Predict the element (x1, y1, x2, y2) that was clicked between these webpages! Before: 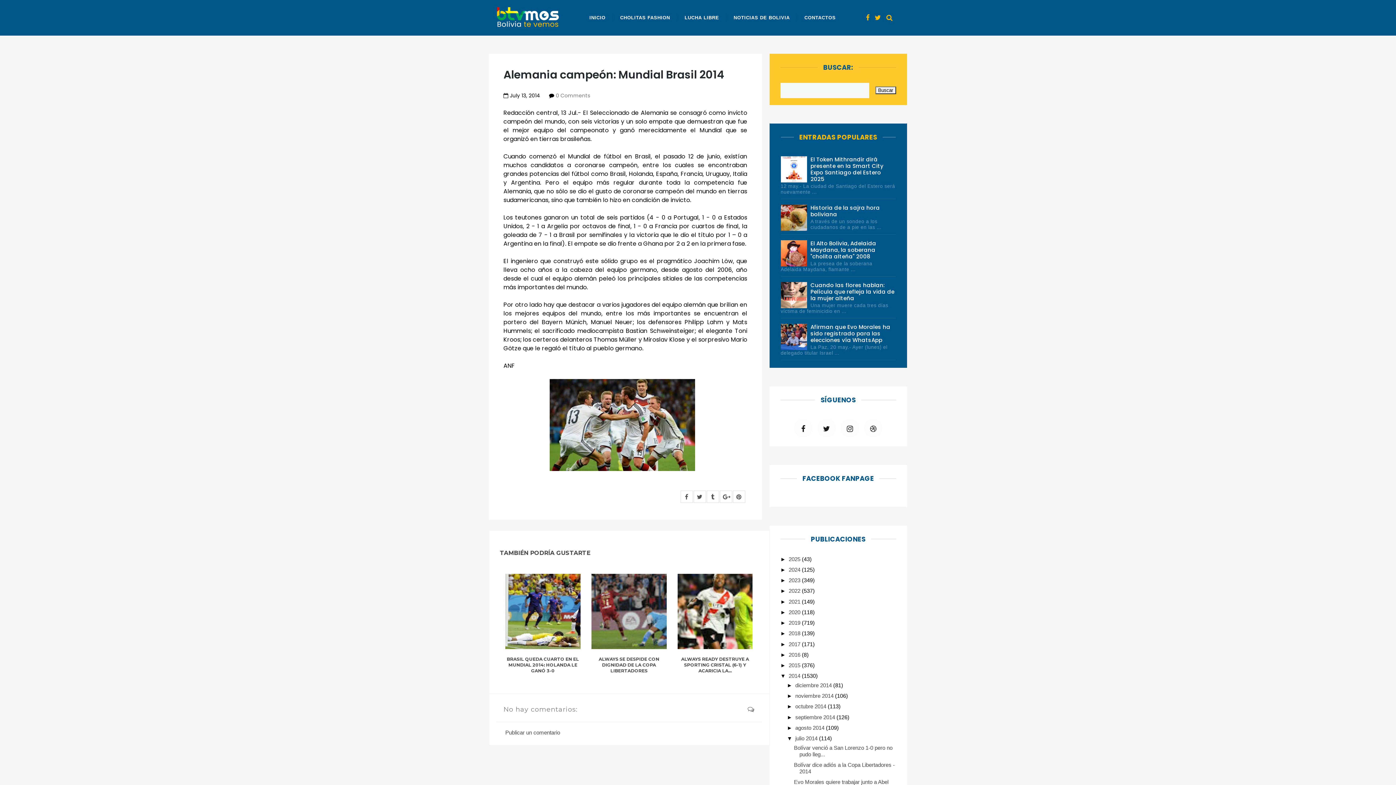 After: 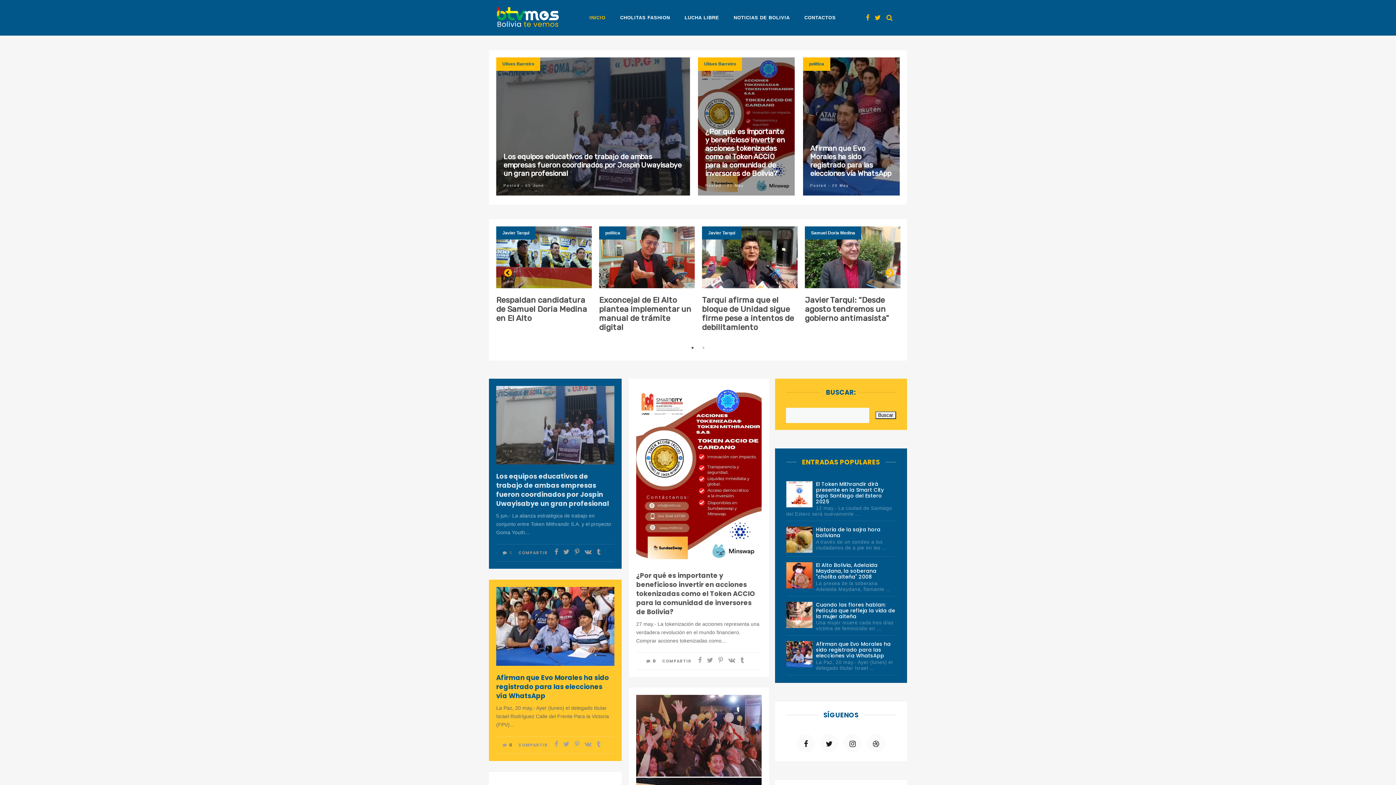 Action: bbox: (489, 5, 568, 28)